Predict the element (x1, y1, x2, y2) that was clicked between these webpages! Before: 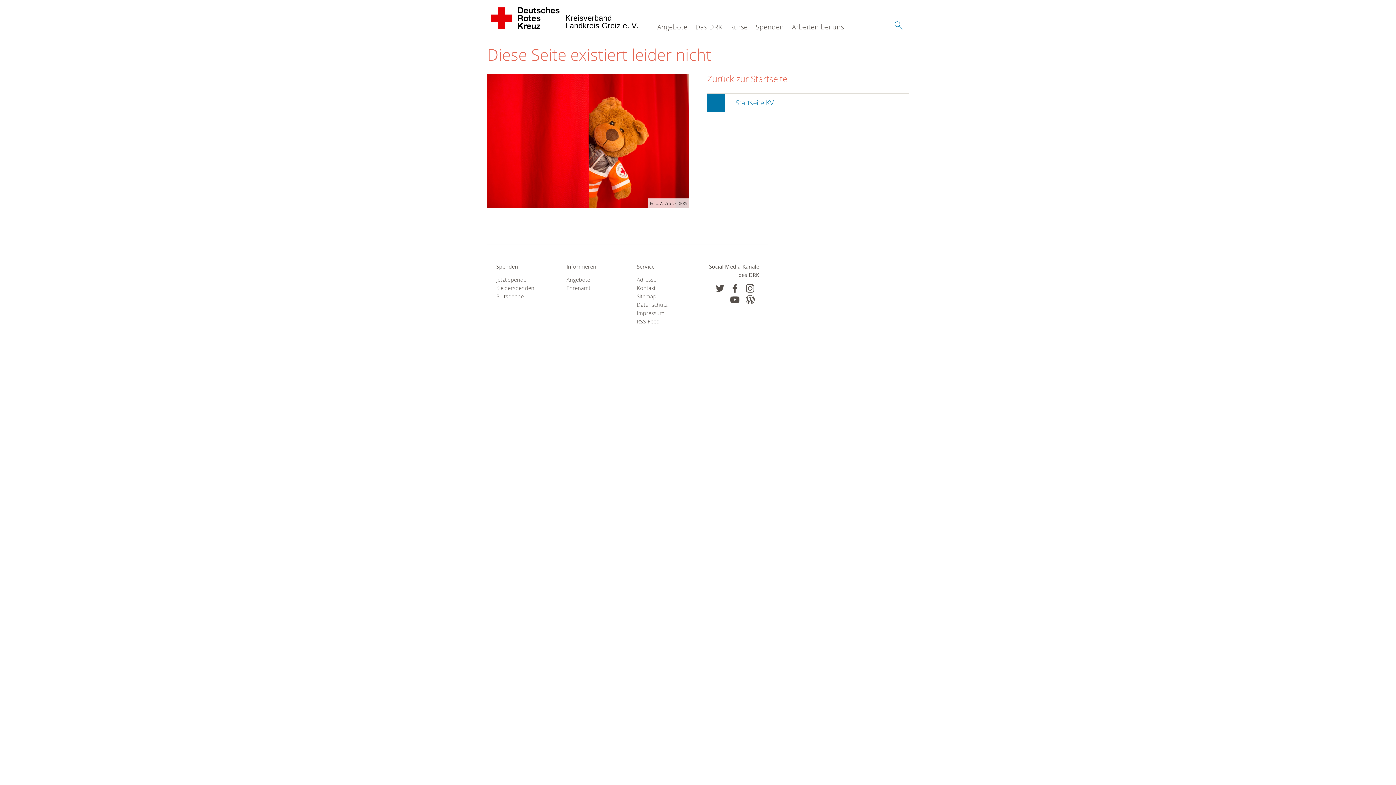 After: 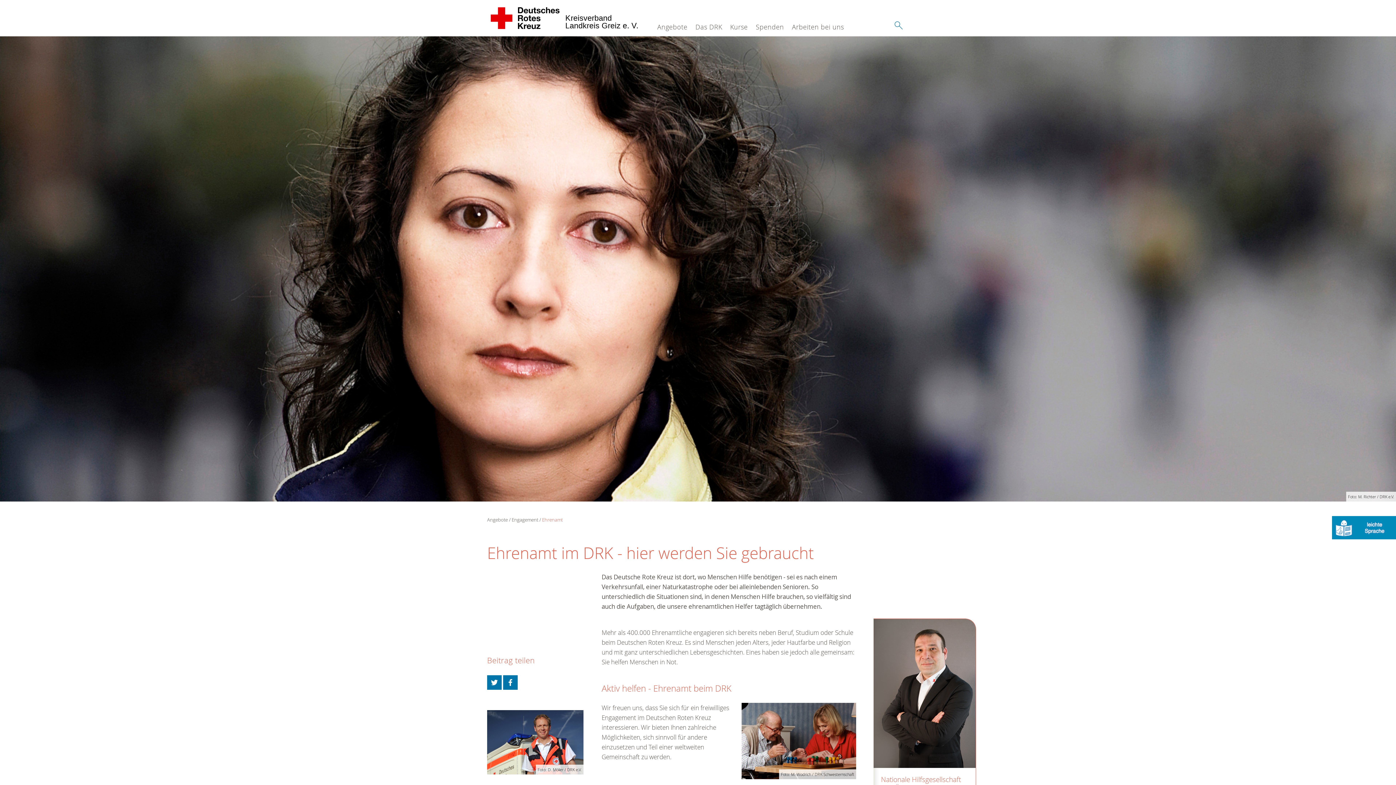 Action: label: Ehrenamt bbox: (566, 283, 618, 292)